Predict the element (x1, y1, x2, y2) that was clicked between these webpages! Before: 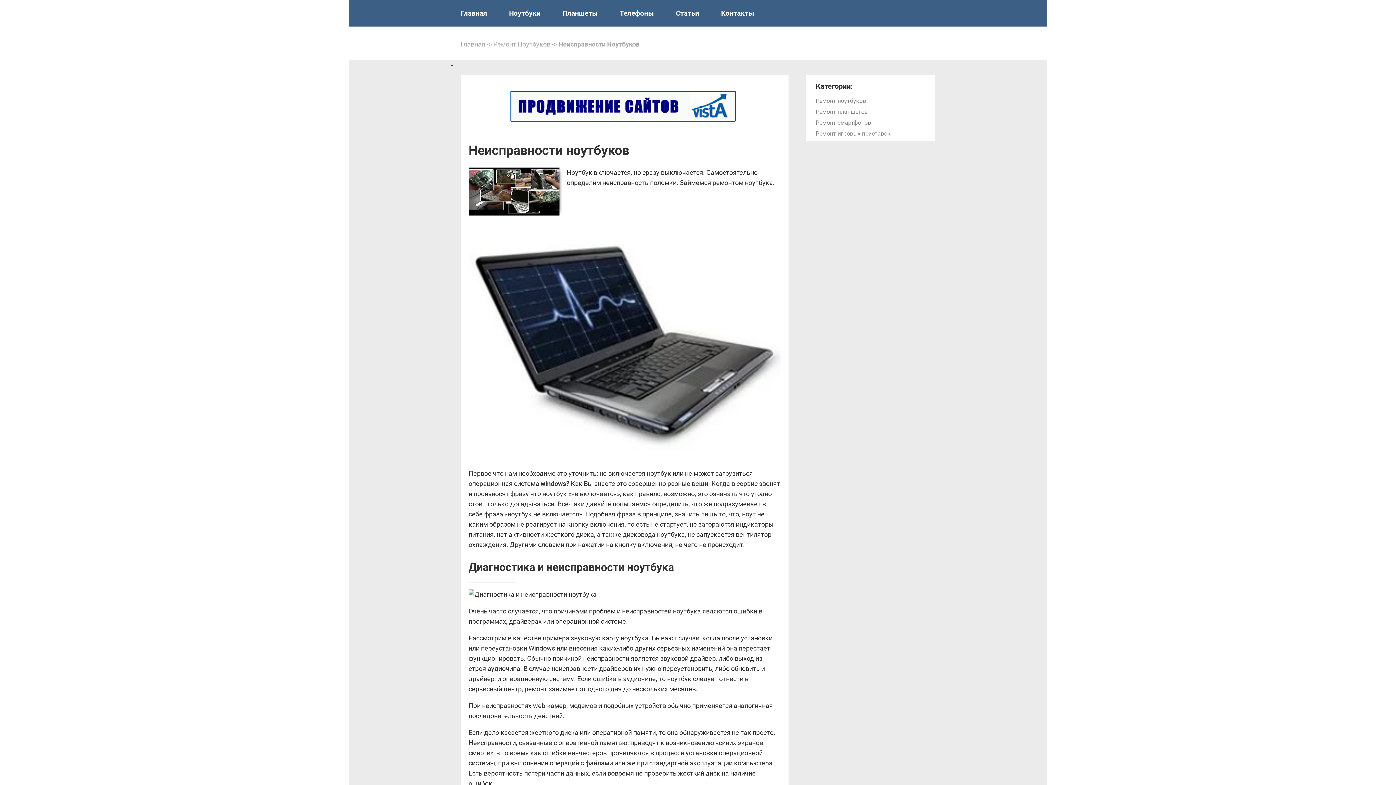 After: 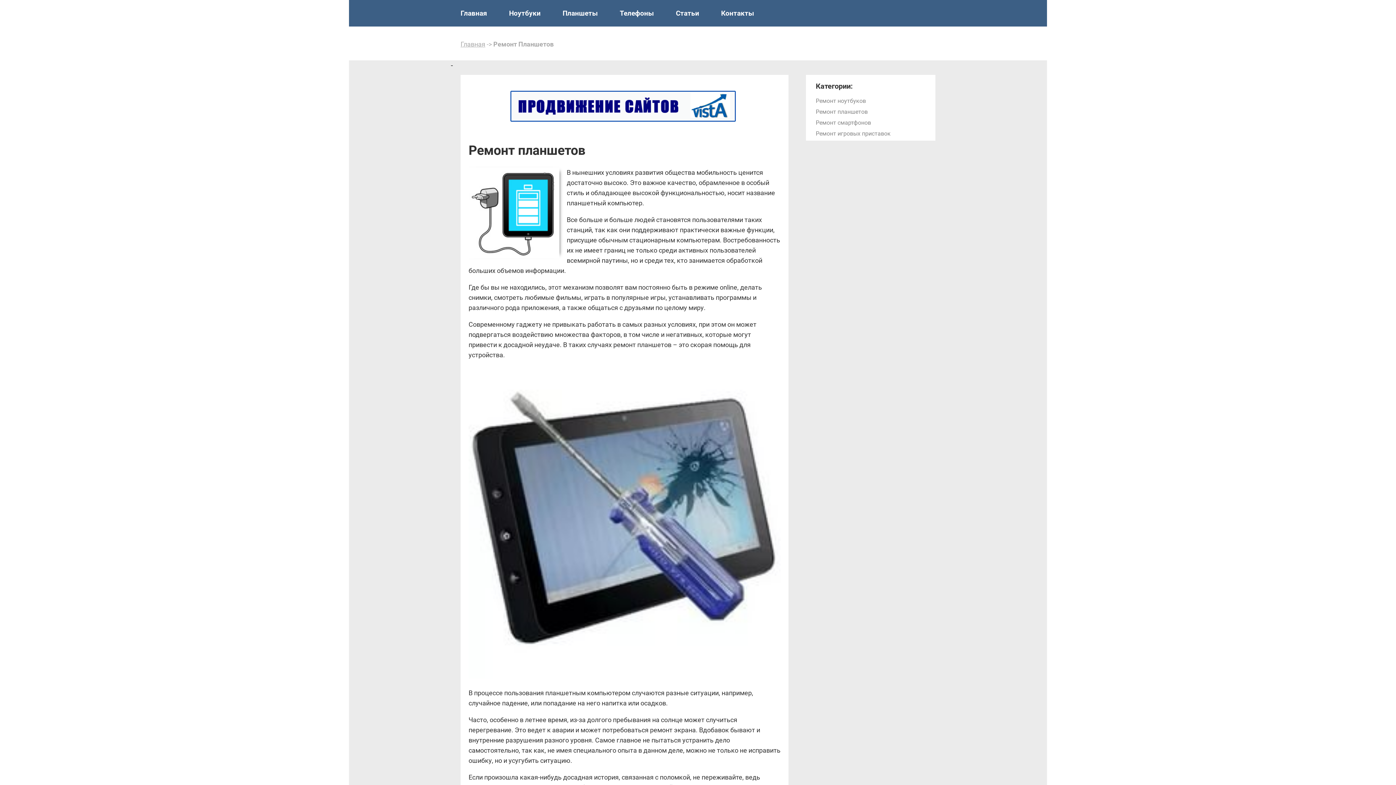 Action: label: Ремонт планшетов bbox: (816, 108, 925, 116)